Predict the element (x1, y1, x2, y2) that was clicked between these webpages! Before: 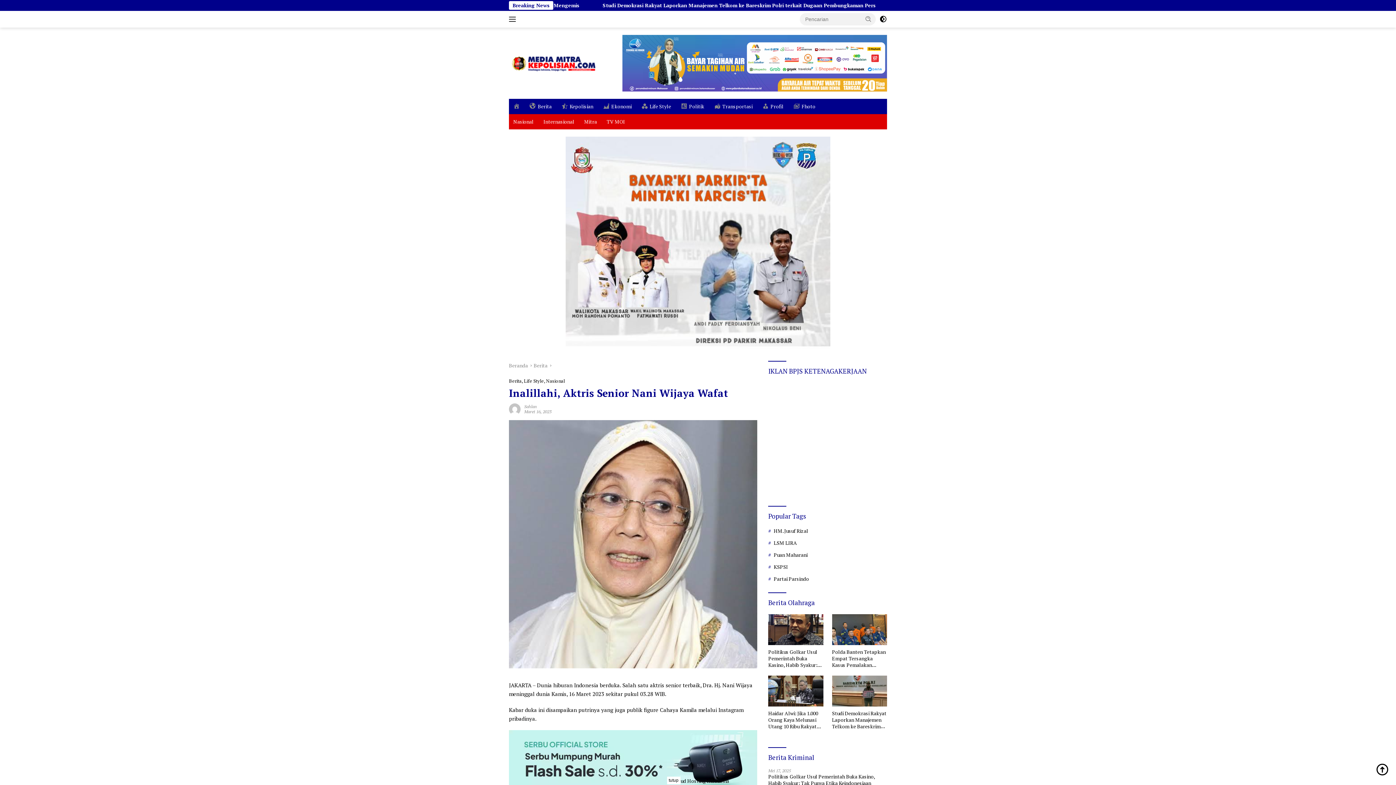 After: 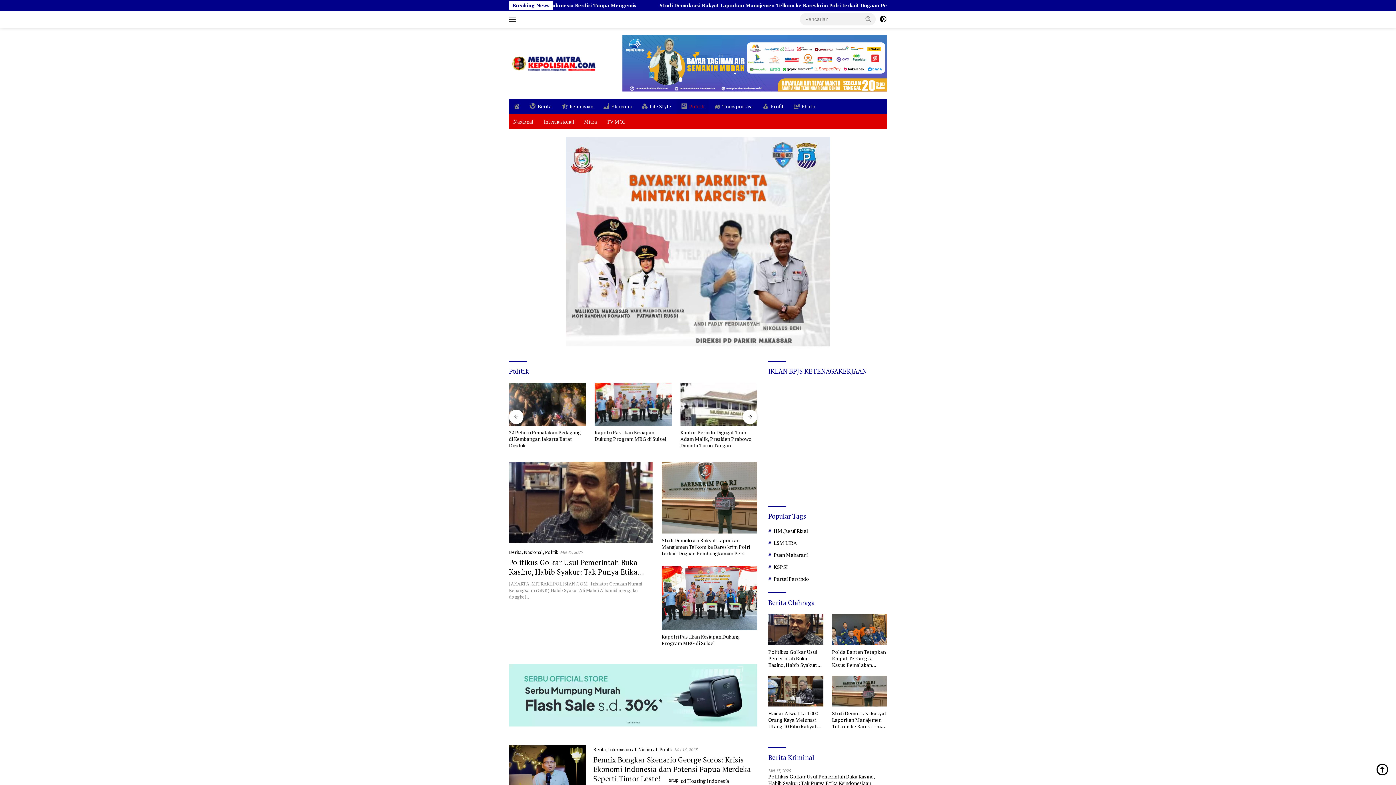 Action: label: Politik bbox: (676, 99, 708, 114)